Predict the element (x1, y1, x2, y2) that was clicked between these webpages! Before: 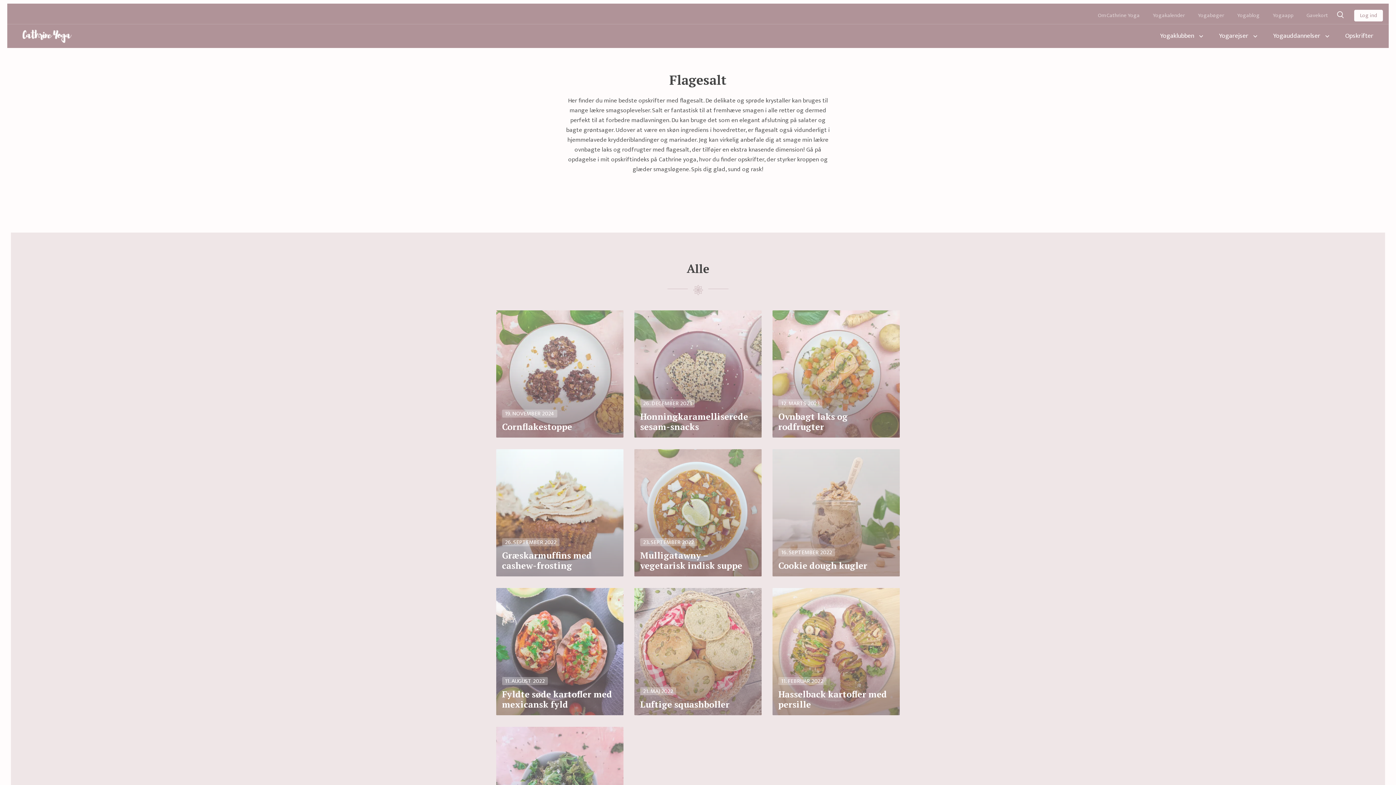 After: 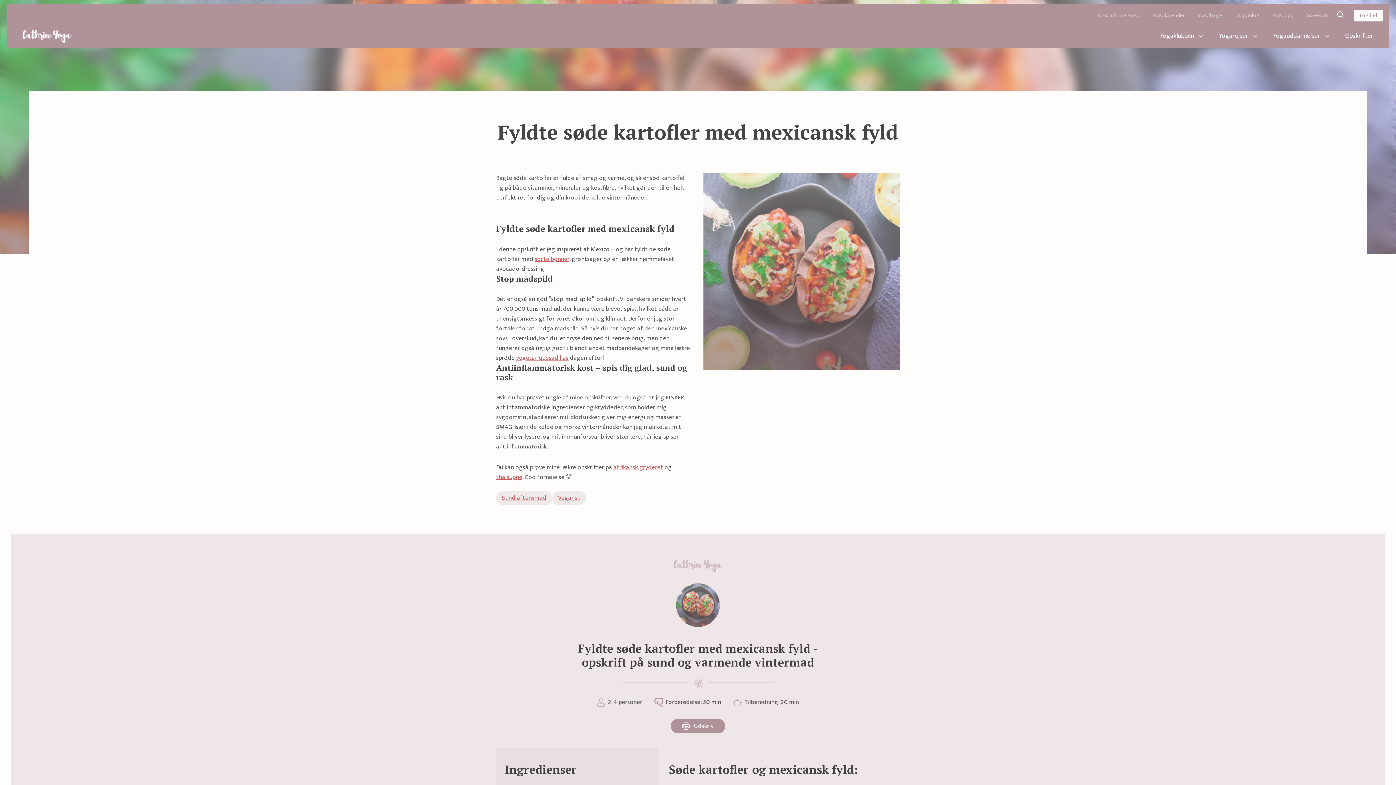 Action: label: 11. AUGUST 2022

Fyldte søde kartofler med mexicansk fyld bbox: (496, 588, 623, 715)